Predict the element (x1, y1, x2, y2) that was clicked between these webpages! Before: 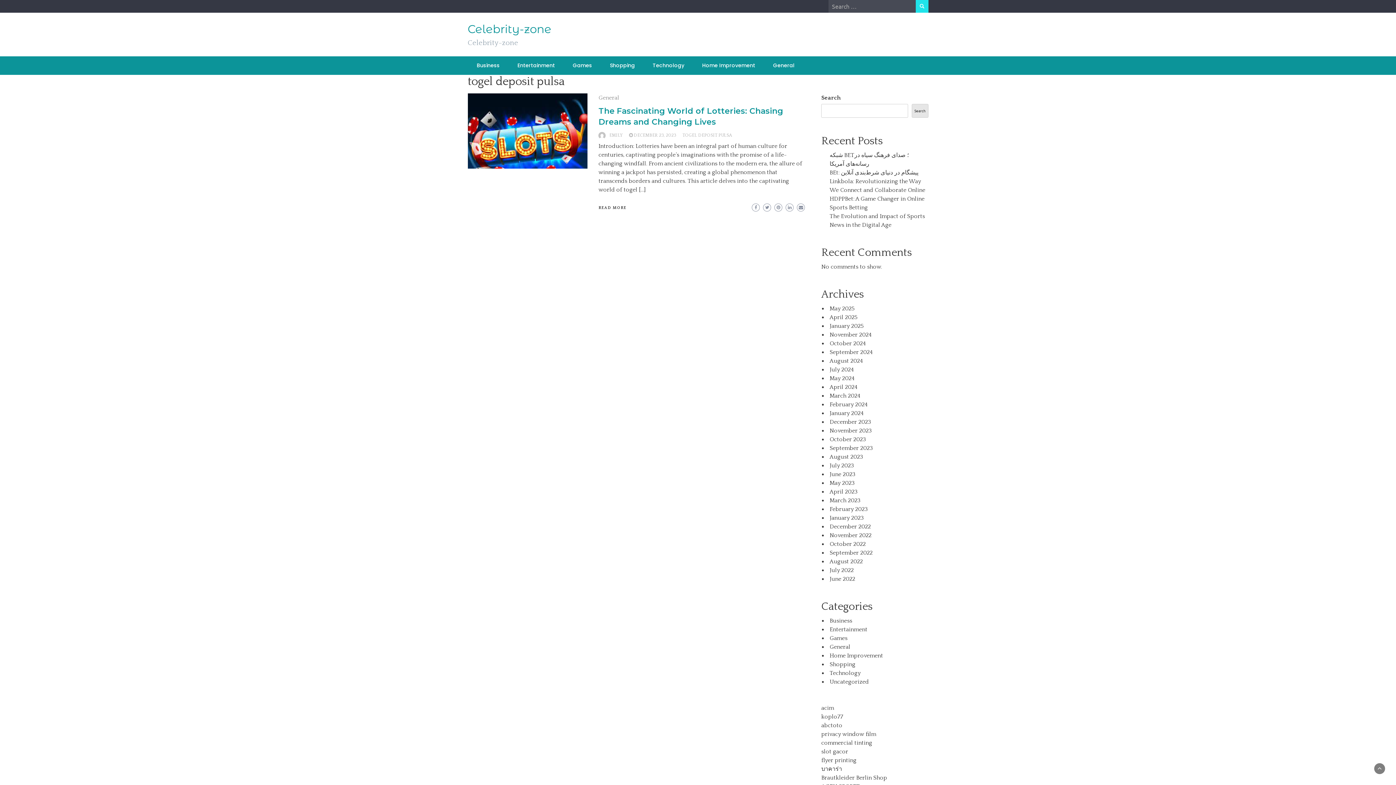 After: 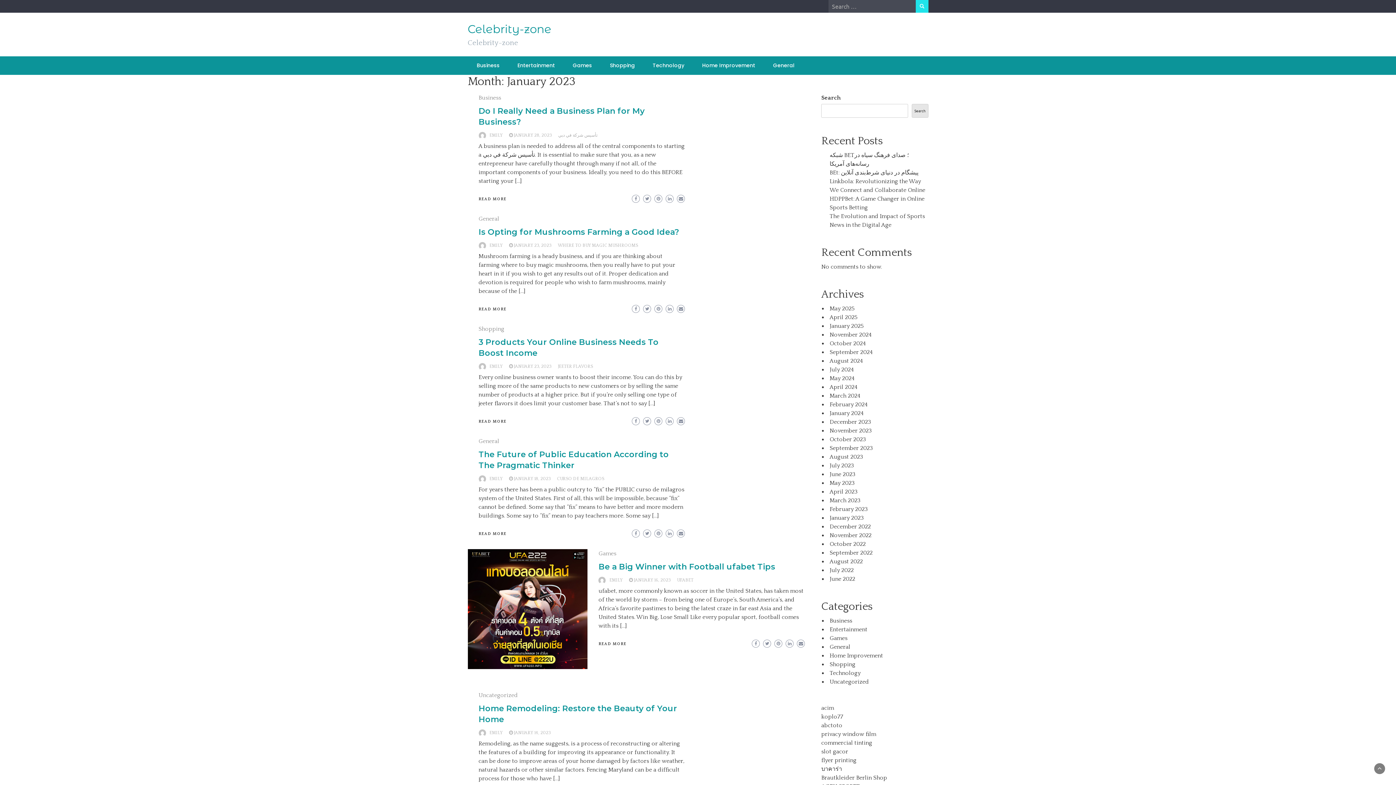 Action: label: January 2023 bbox: (829, 514, 864, 521)